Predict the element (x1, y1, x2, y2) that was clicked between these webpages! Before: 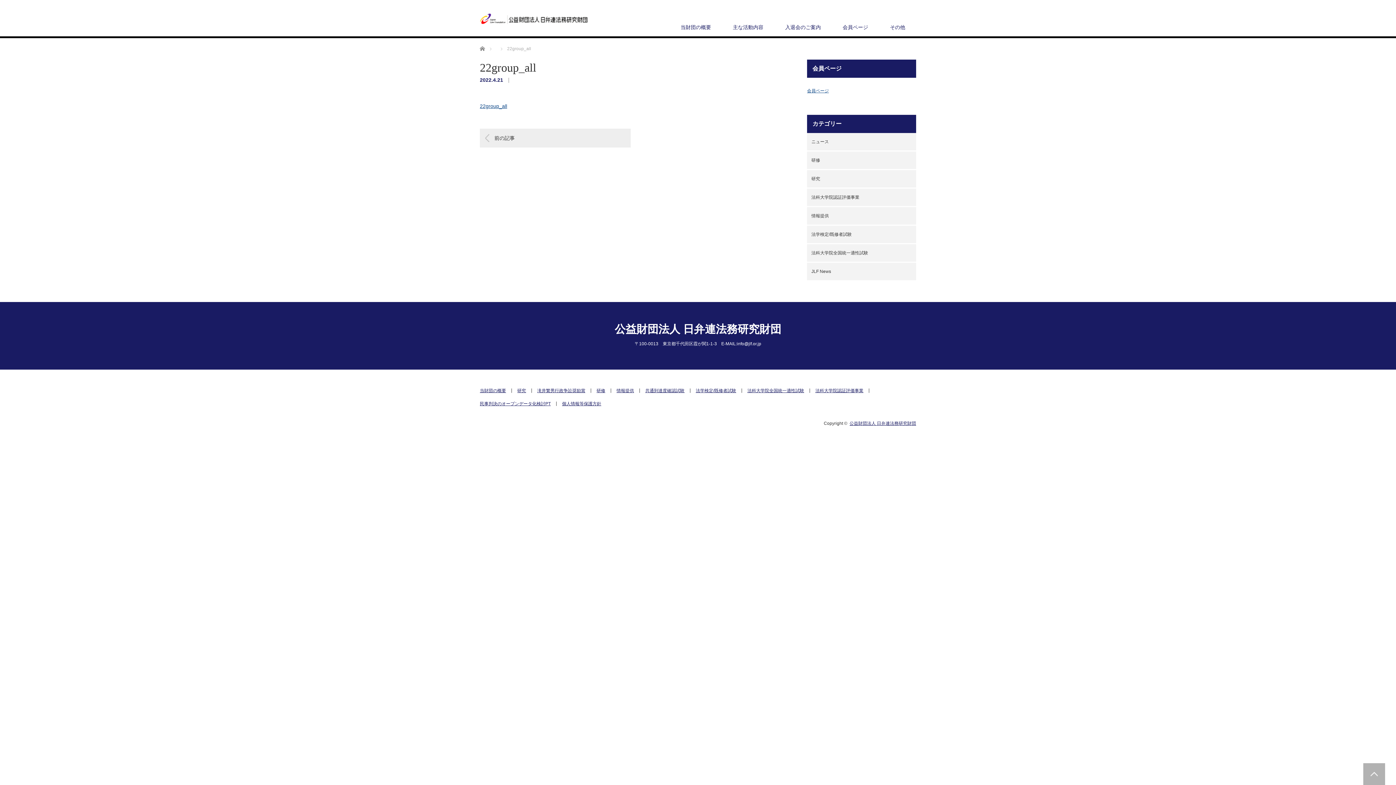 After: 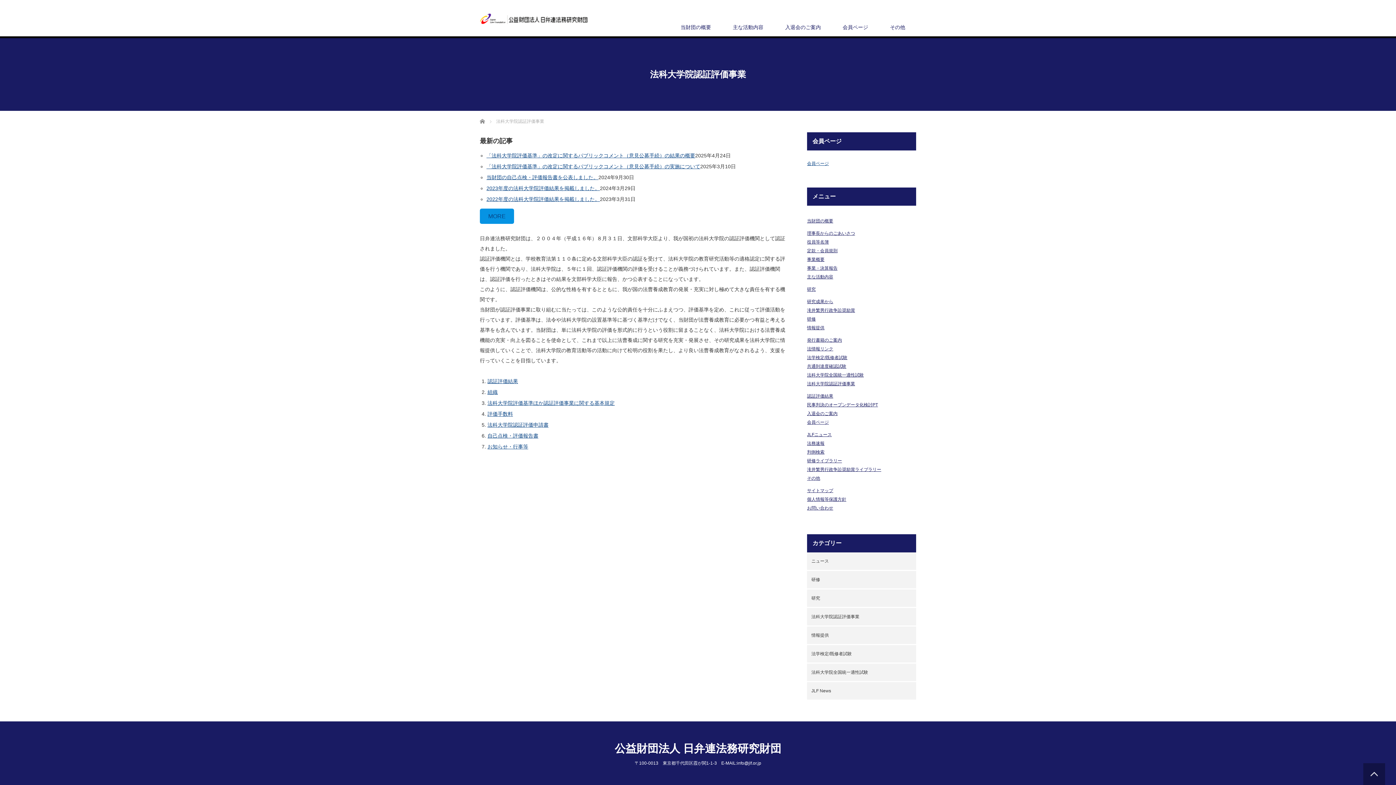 Action: label: 法科大学院認証評価事業 bbox: (815, 388, 869, 393)